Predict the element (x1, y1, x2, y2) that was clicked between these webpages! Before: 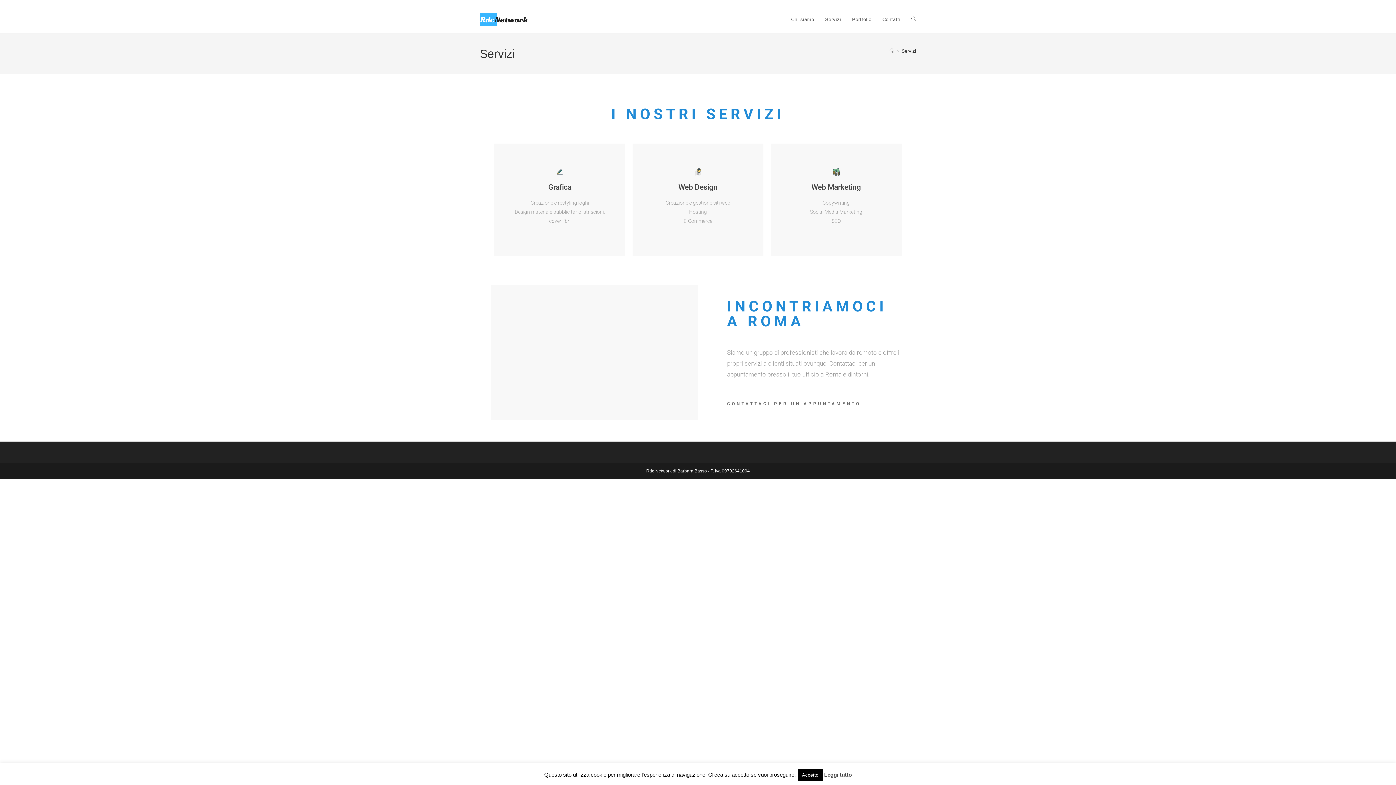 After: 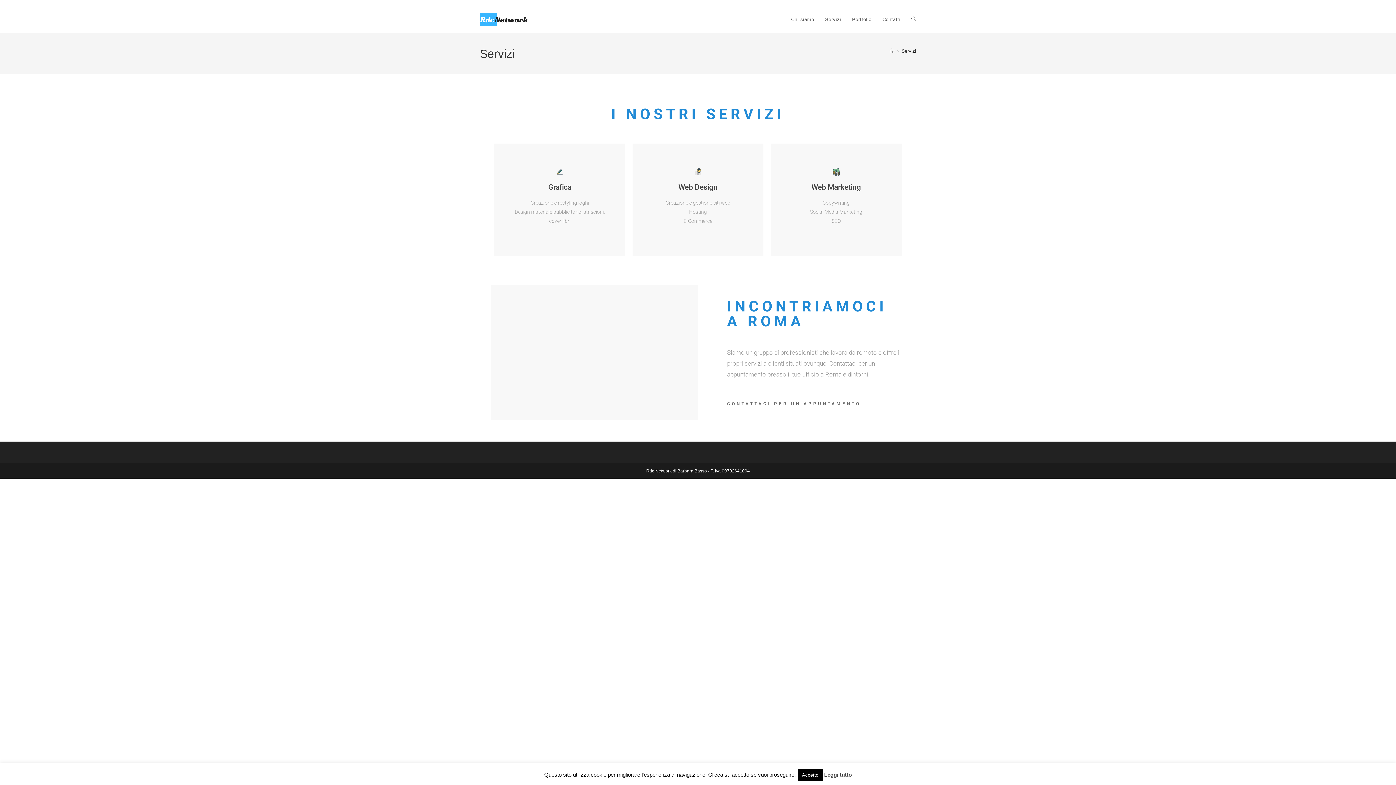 Action: bbox: (819, 6, 846, 33) label: Servizi